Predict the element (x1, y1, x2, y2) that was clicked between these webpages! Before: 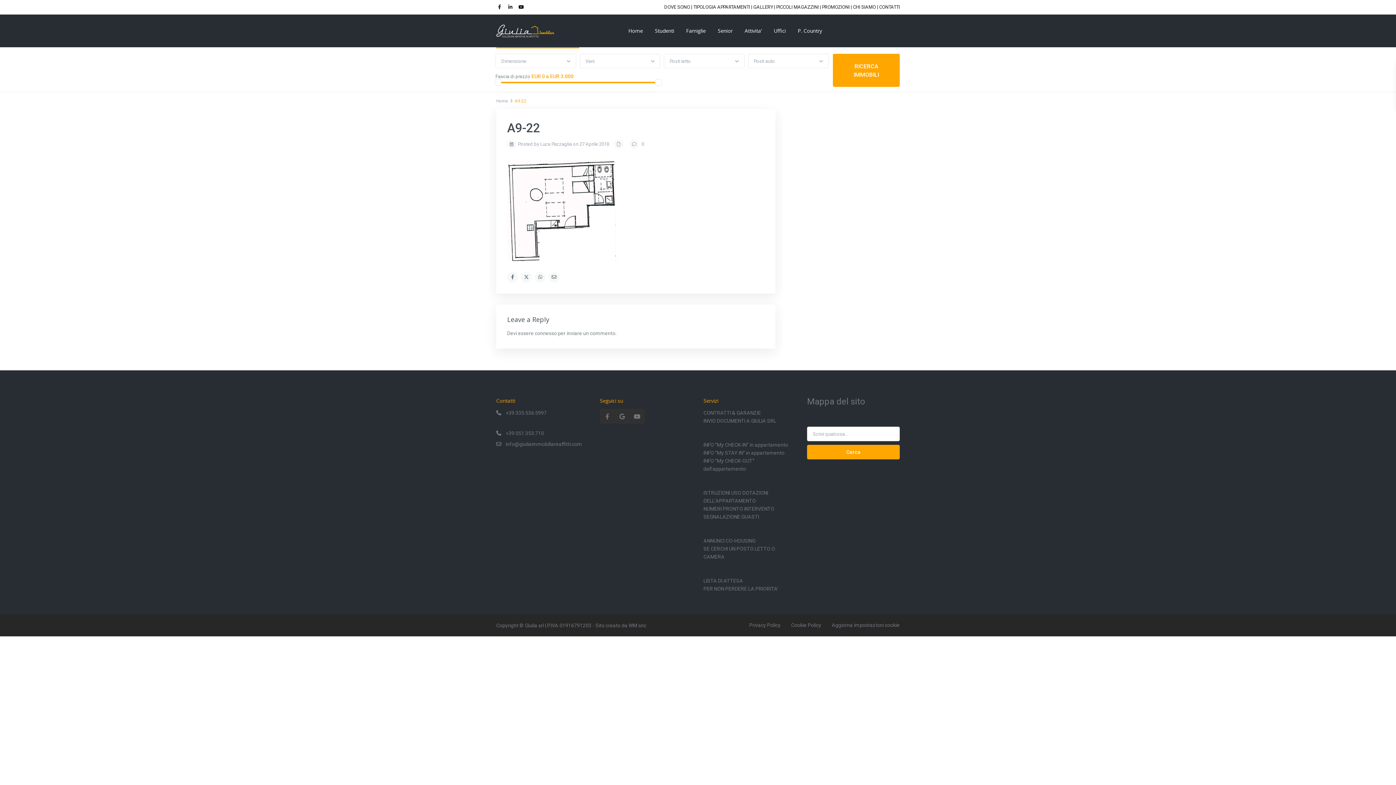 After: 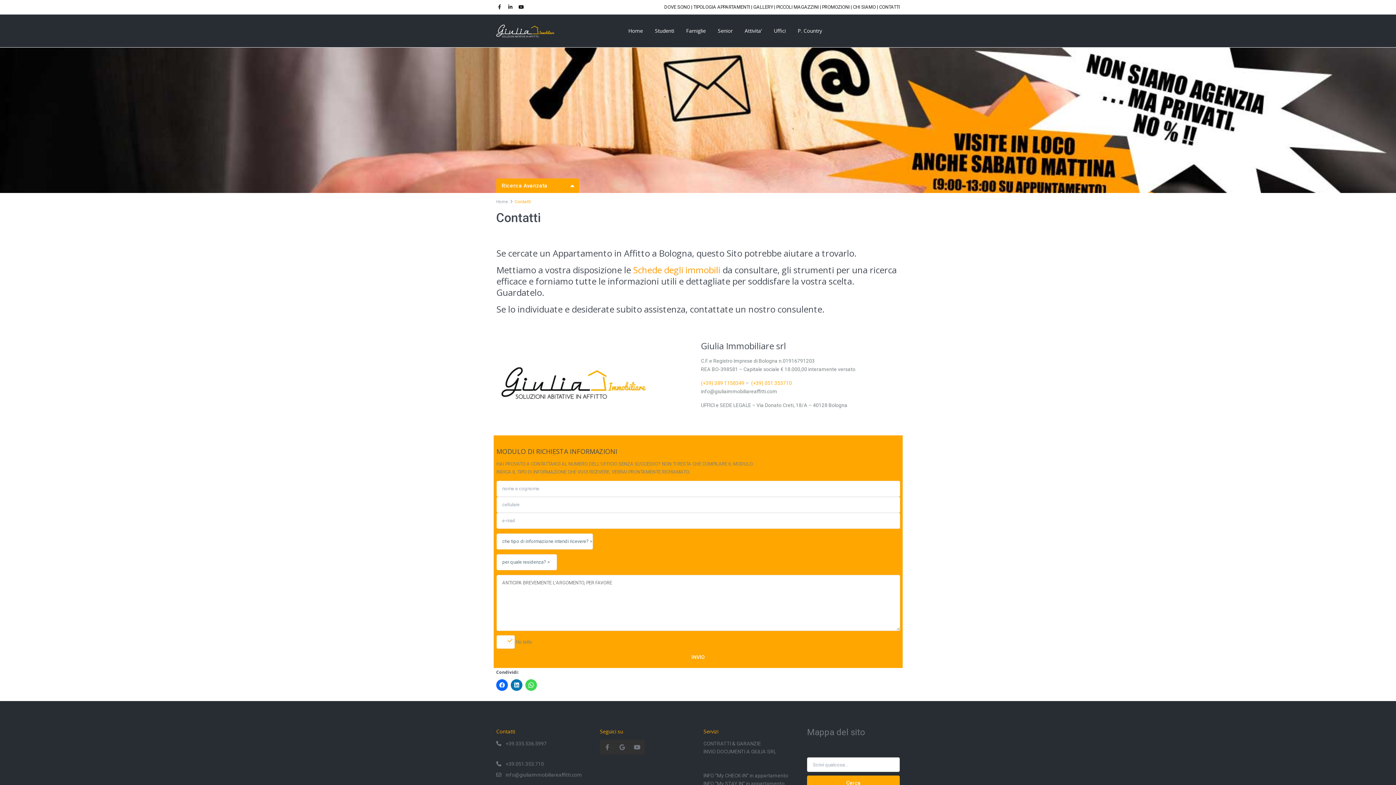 Action: label: CONTATTI bbox: (879, 0, 900, 13)